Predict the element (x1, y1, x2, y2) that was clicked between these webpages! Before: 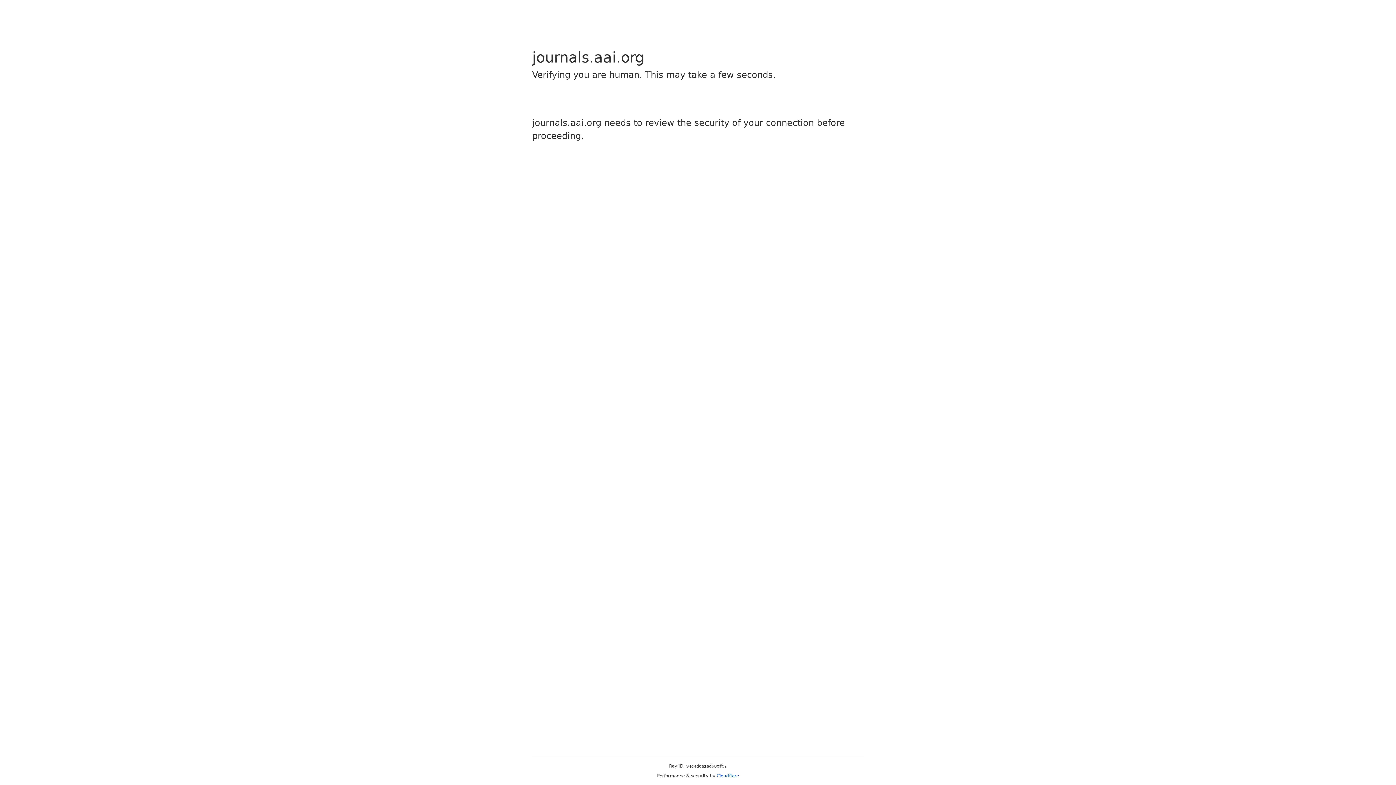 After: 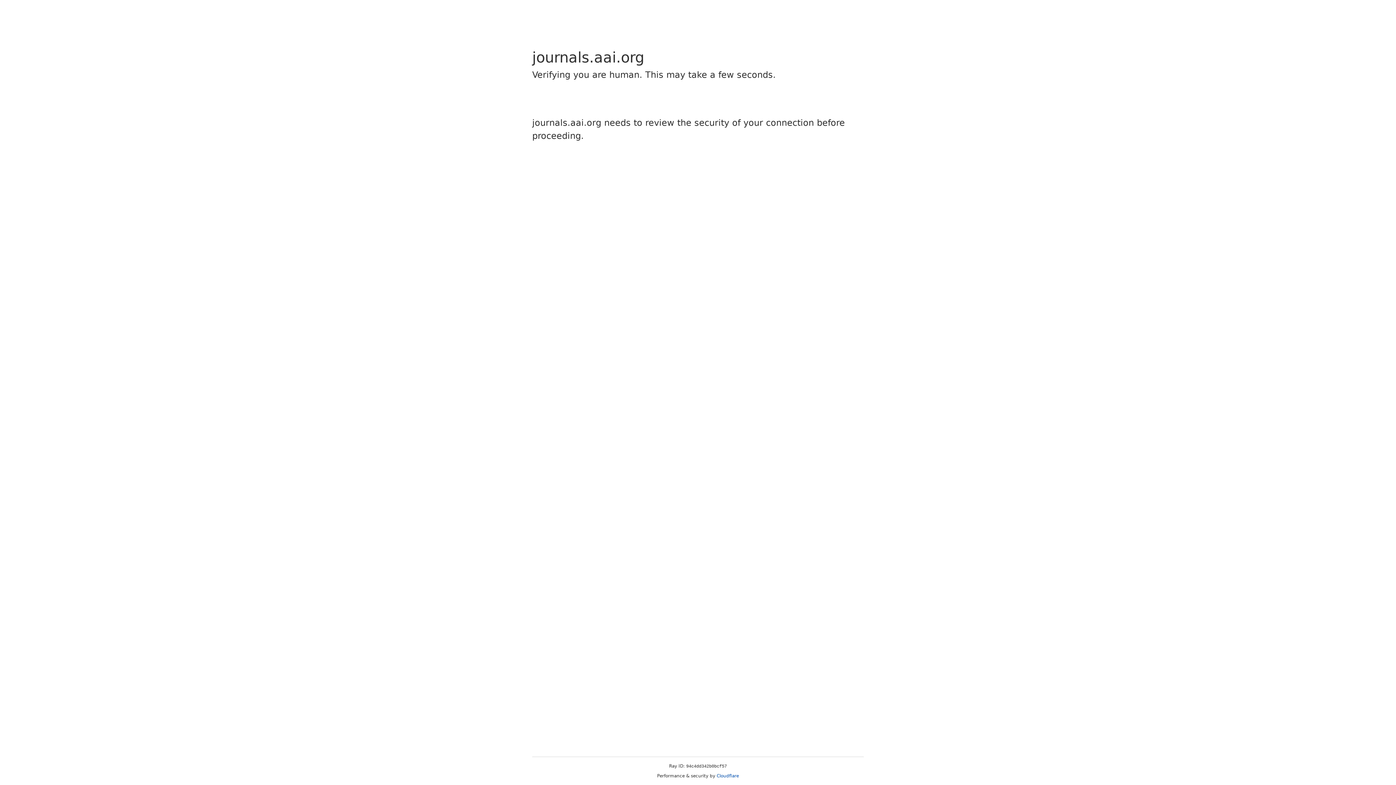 Action: label: Cloudflare bbox: (716, 773, 739, 778)